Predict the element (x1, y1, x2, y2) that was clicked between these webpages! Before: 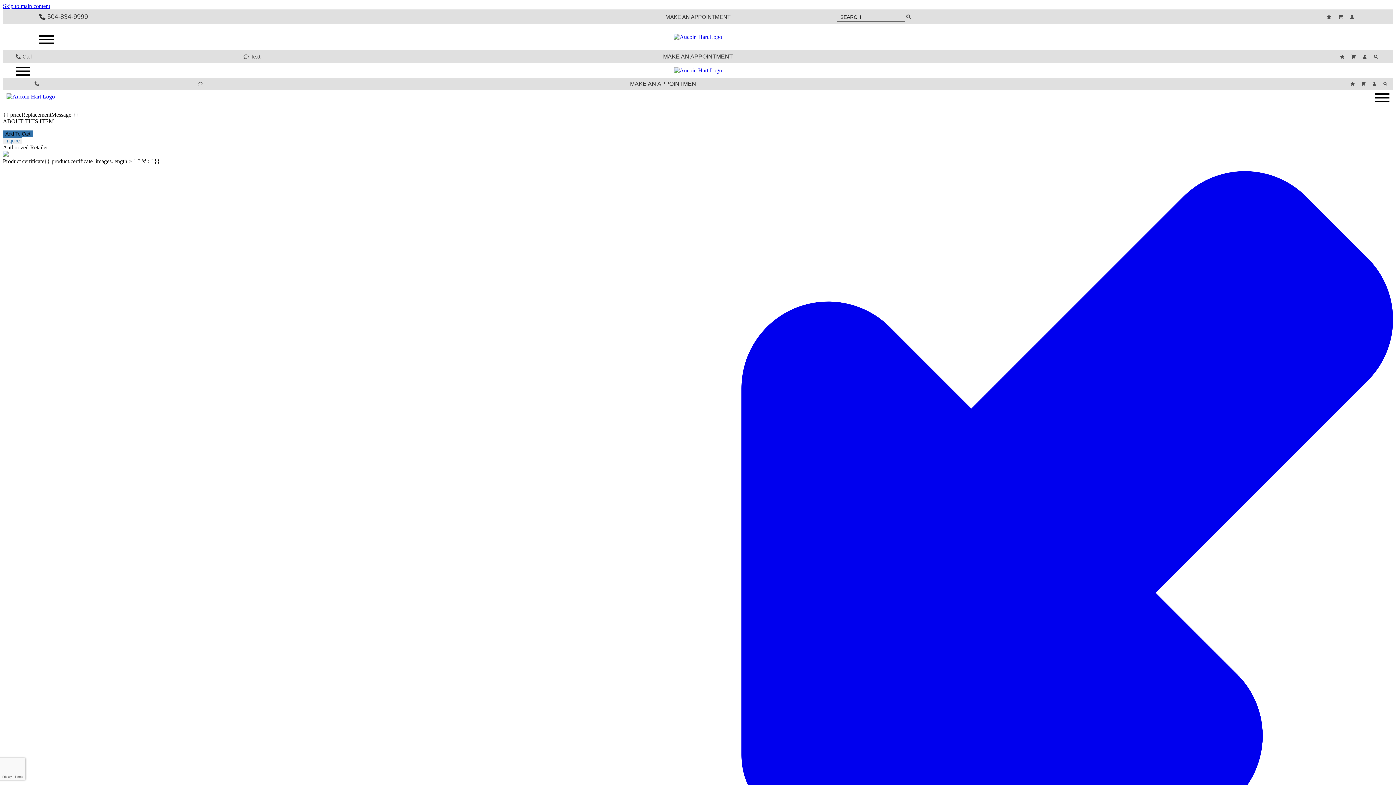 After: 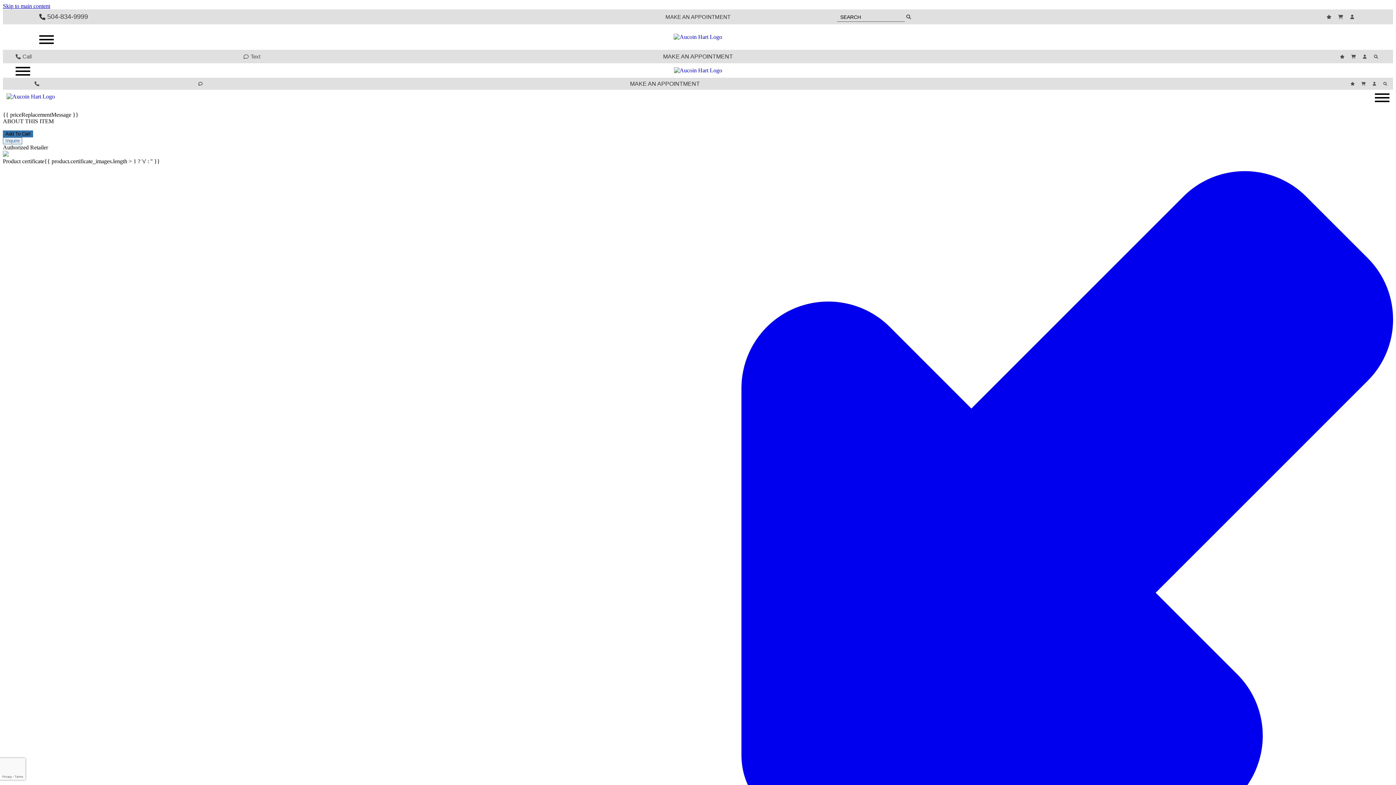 Action: bbox: (198, 81, 204, 85)